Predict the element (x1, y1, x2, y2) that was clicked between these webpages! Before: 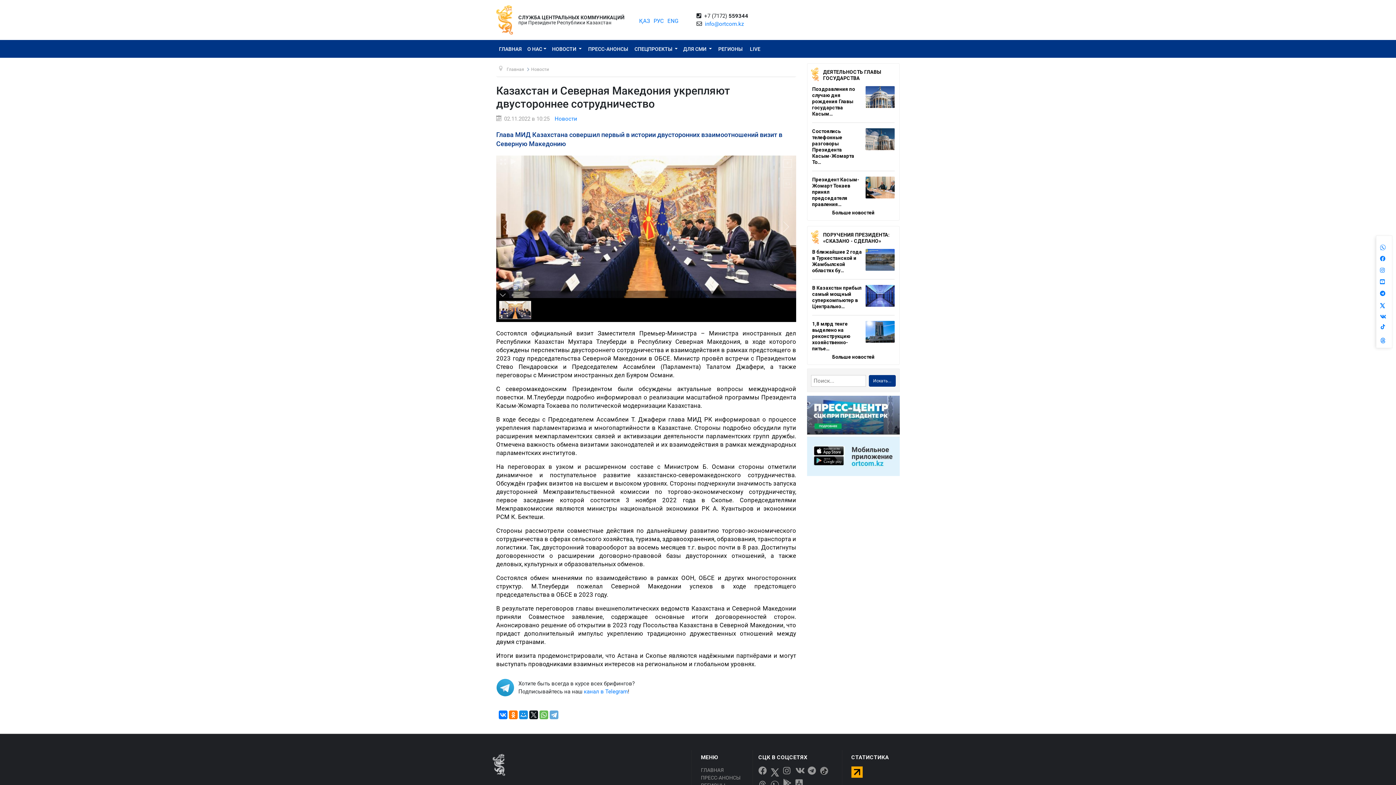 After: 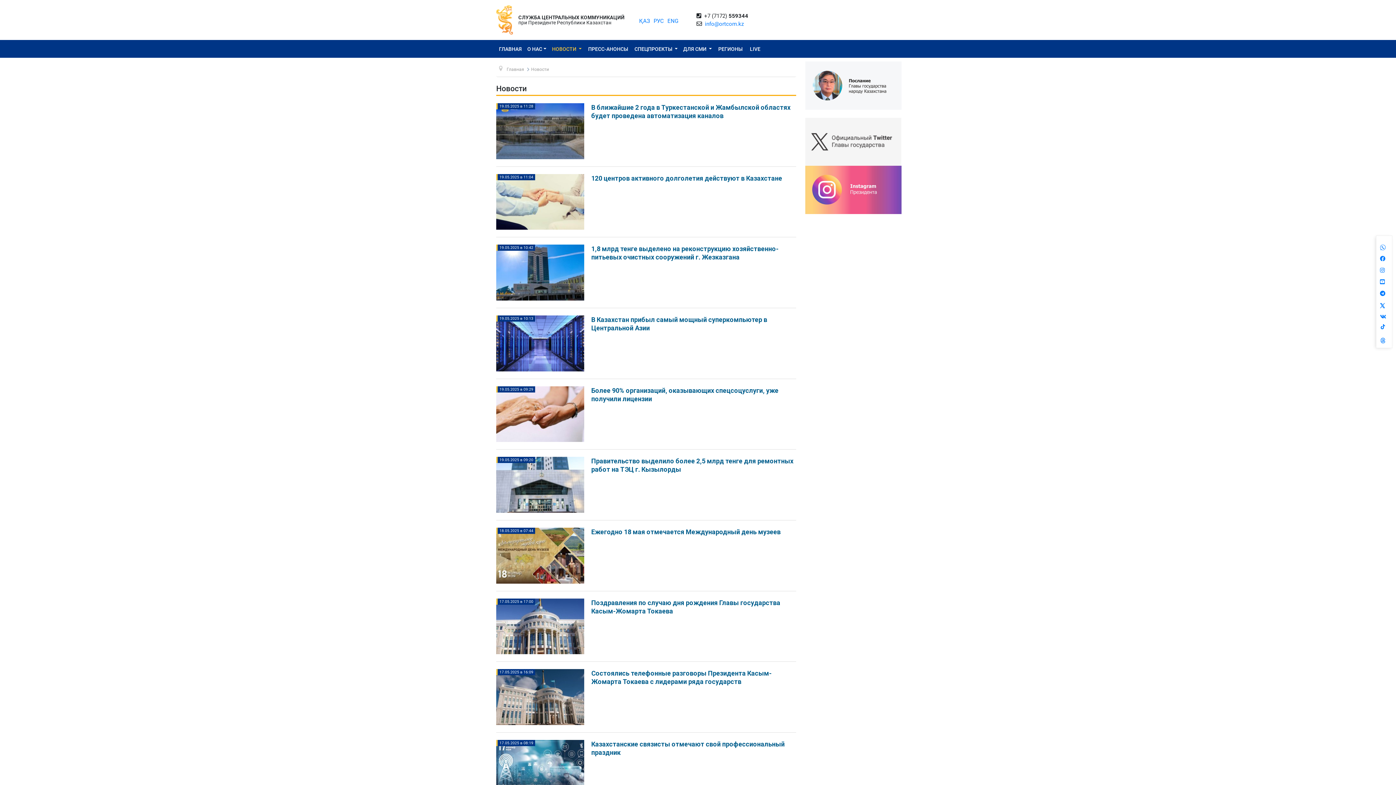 Action: label: Новости bbox: (554, 115, 577, 122)